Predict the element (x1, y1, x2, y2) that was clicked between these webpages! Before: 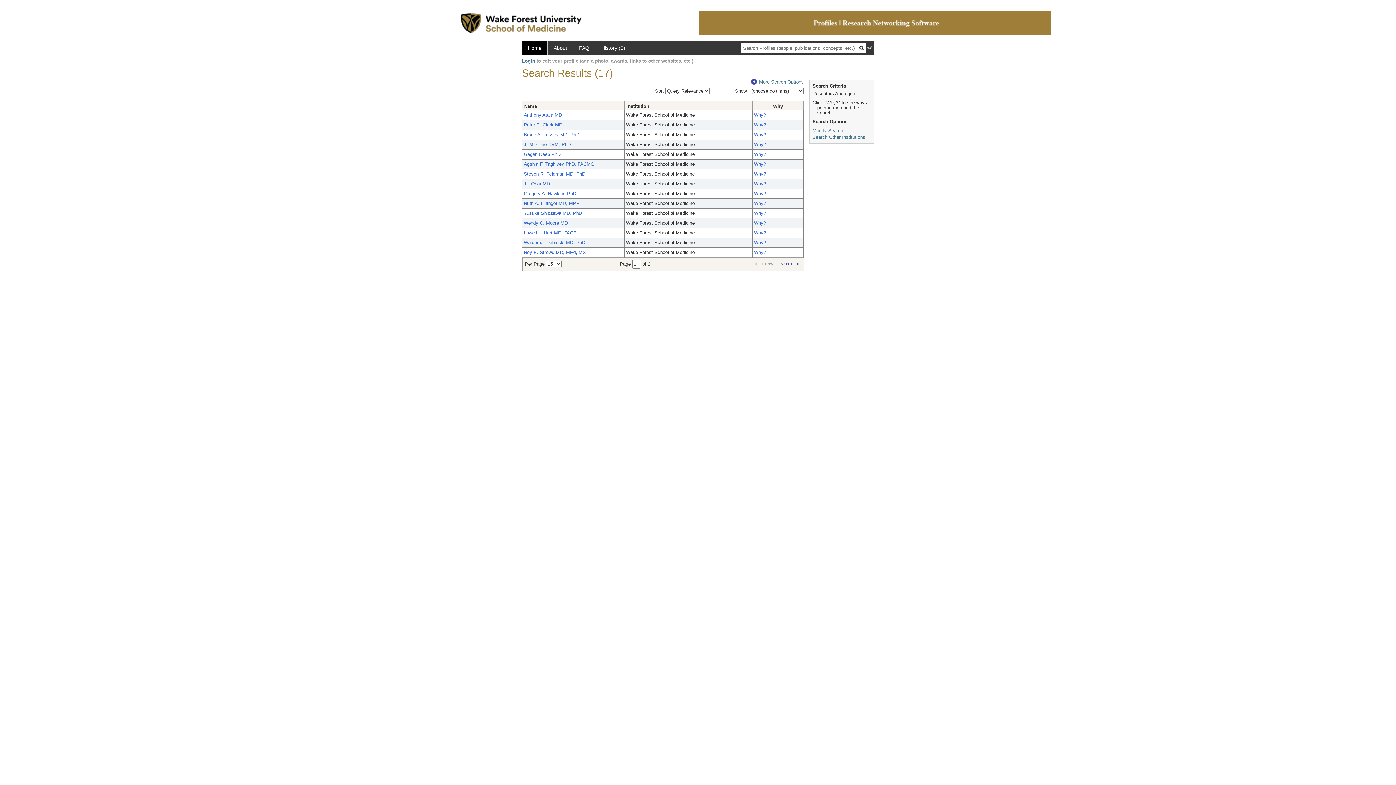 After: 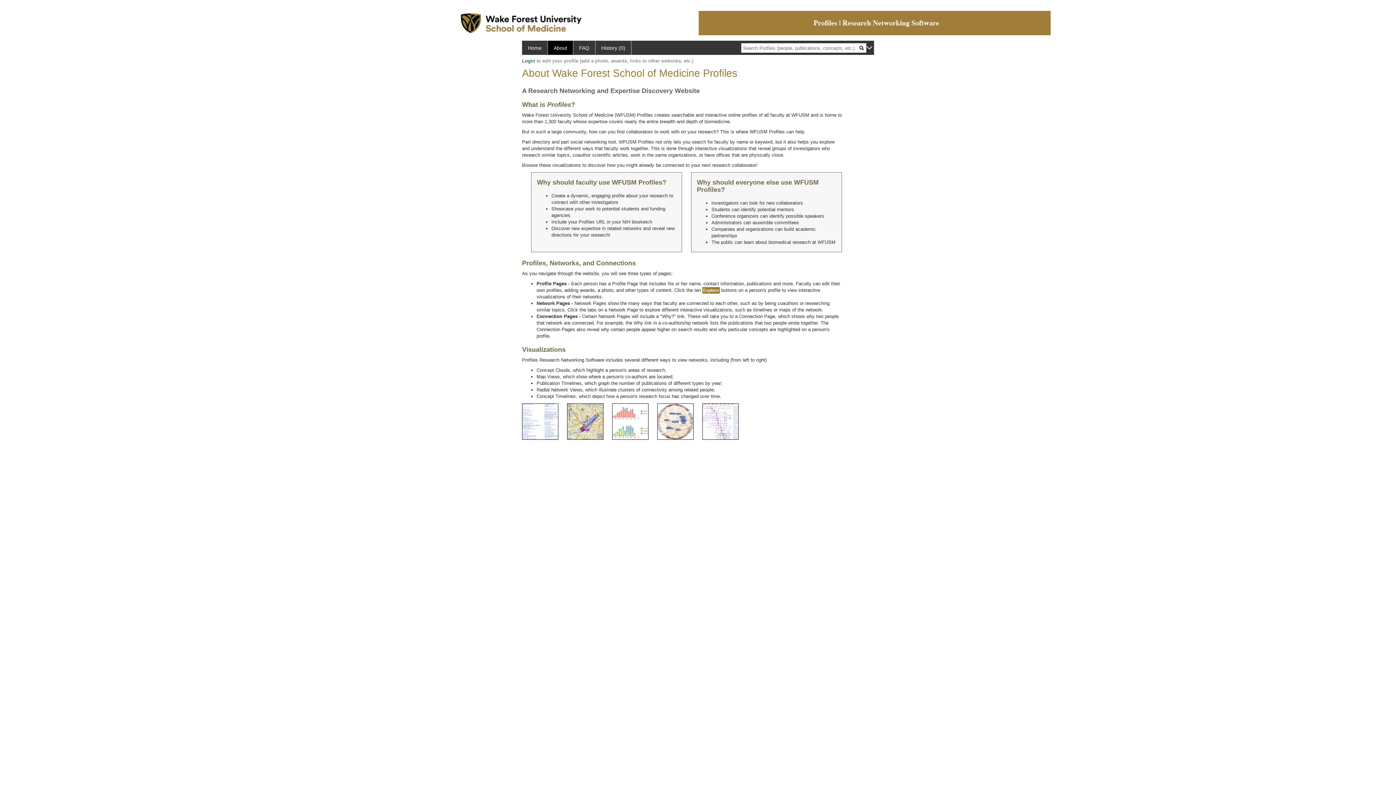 Action: bbox: (548, 40, 573, 54) label: About